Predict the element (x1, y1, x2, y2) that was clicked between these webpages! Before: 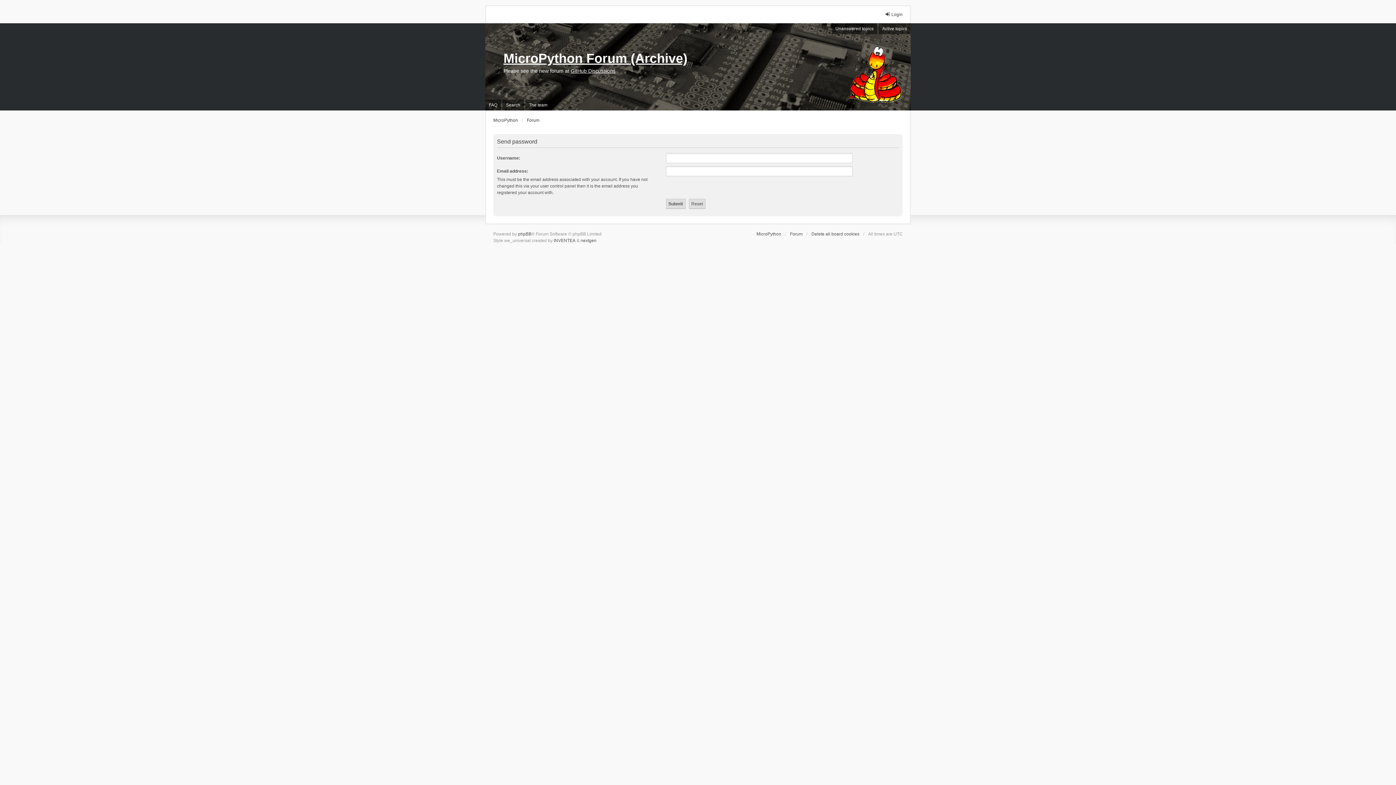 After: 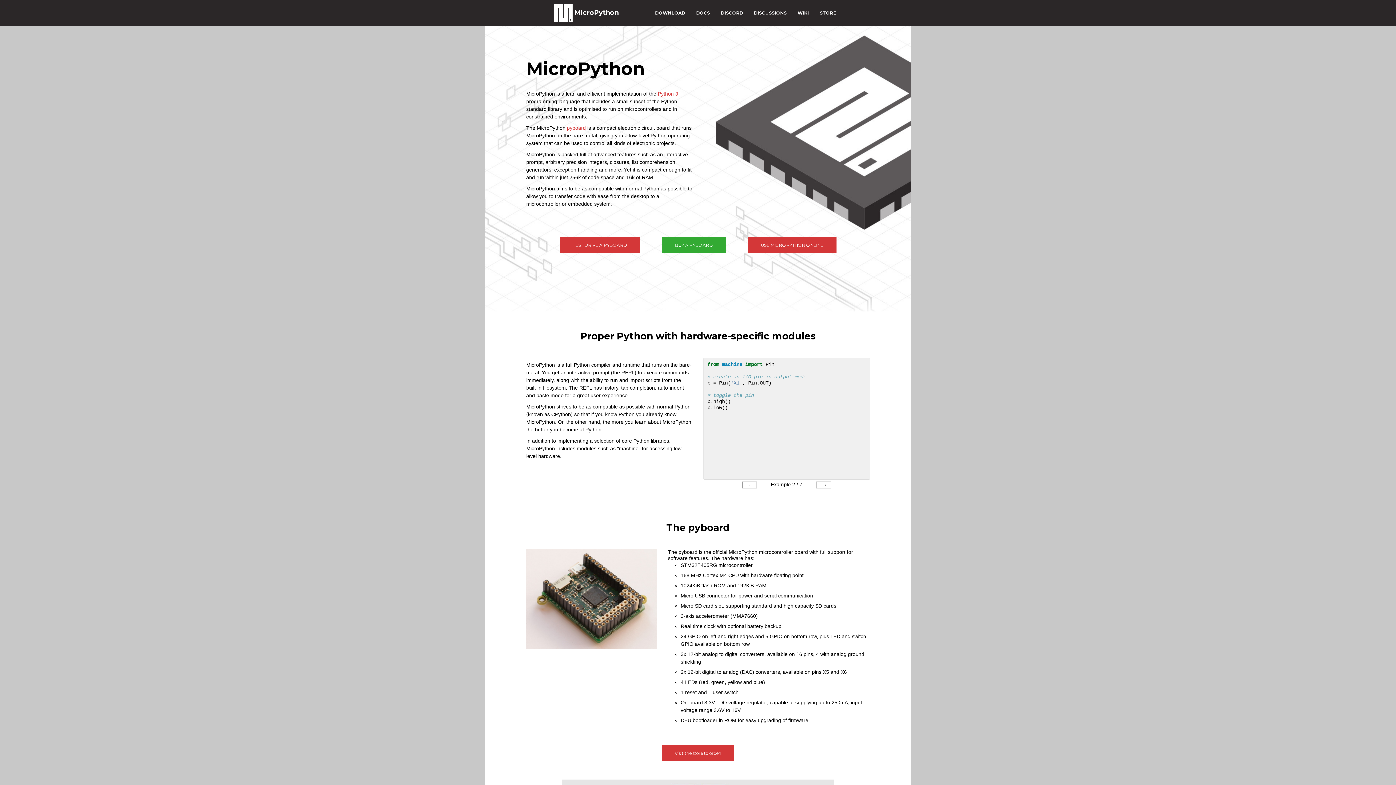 Action: label: MicroPython bbox: (756, 230, 781, 237)